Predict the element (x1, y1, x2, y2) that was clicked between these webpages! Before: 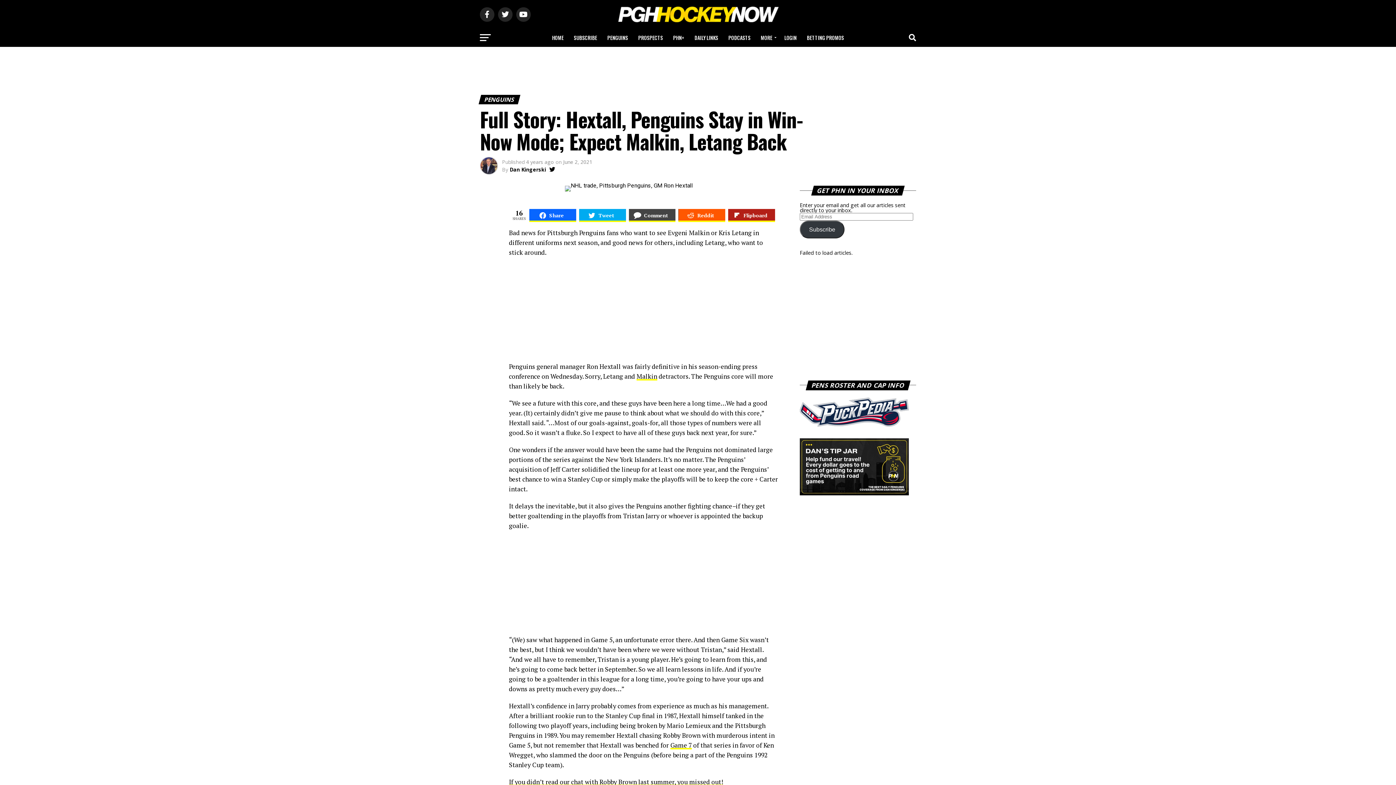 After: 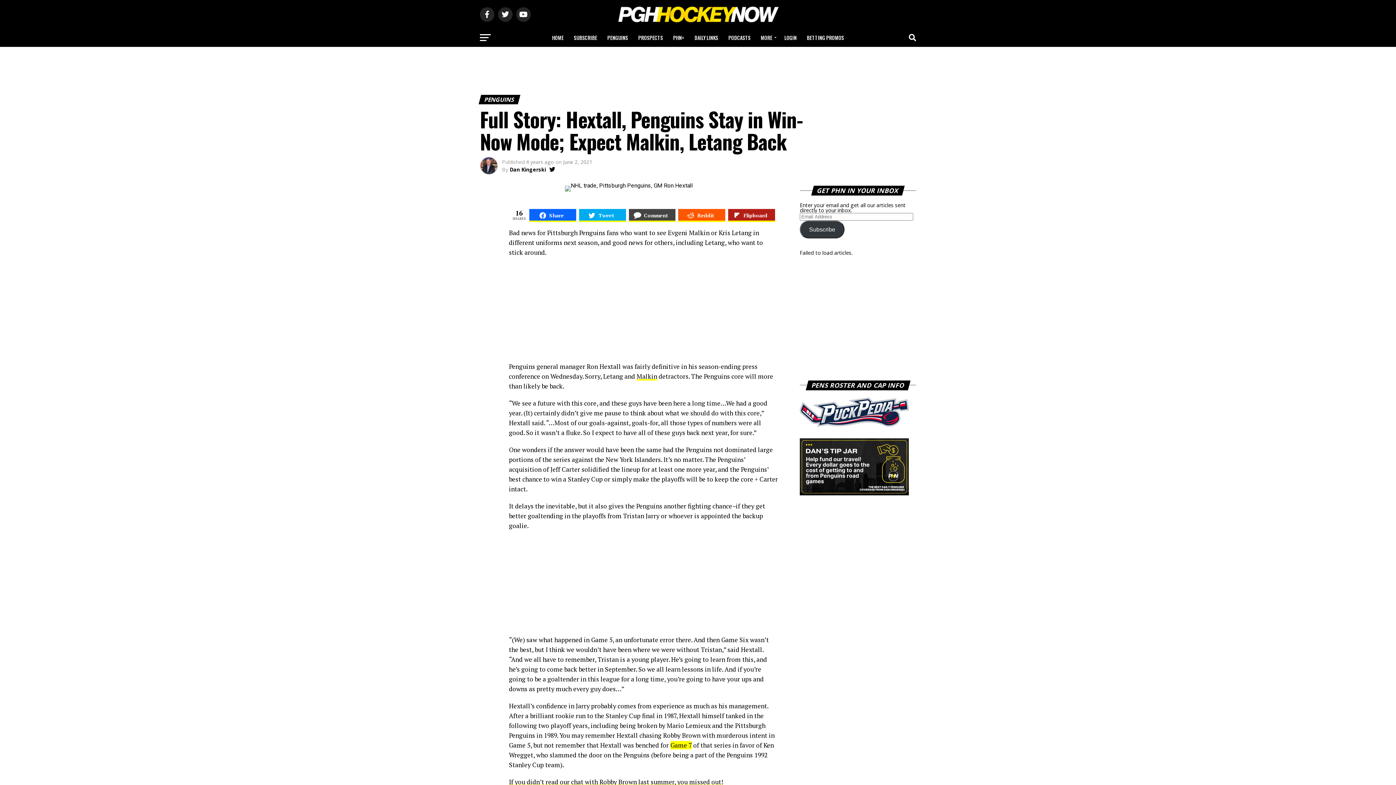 Action: label: Game 7 bbox: (670, 741, 692, 749)